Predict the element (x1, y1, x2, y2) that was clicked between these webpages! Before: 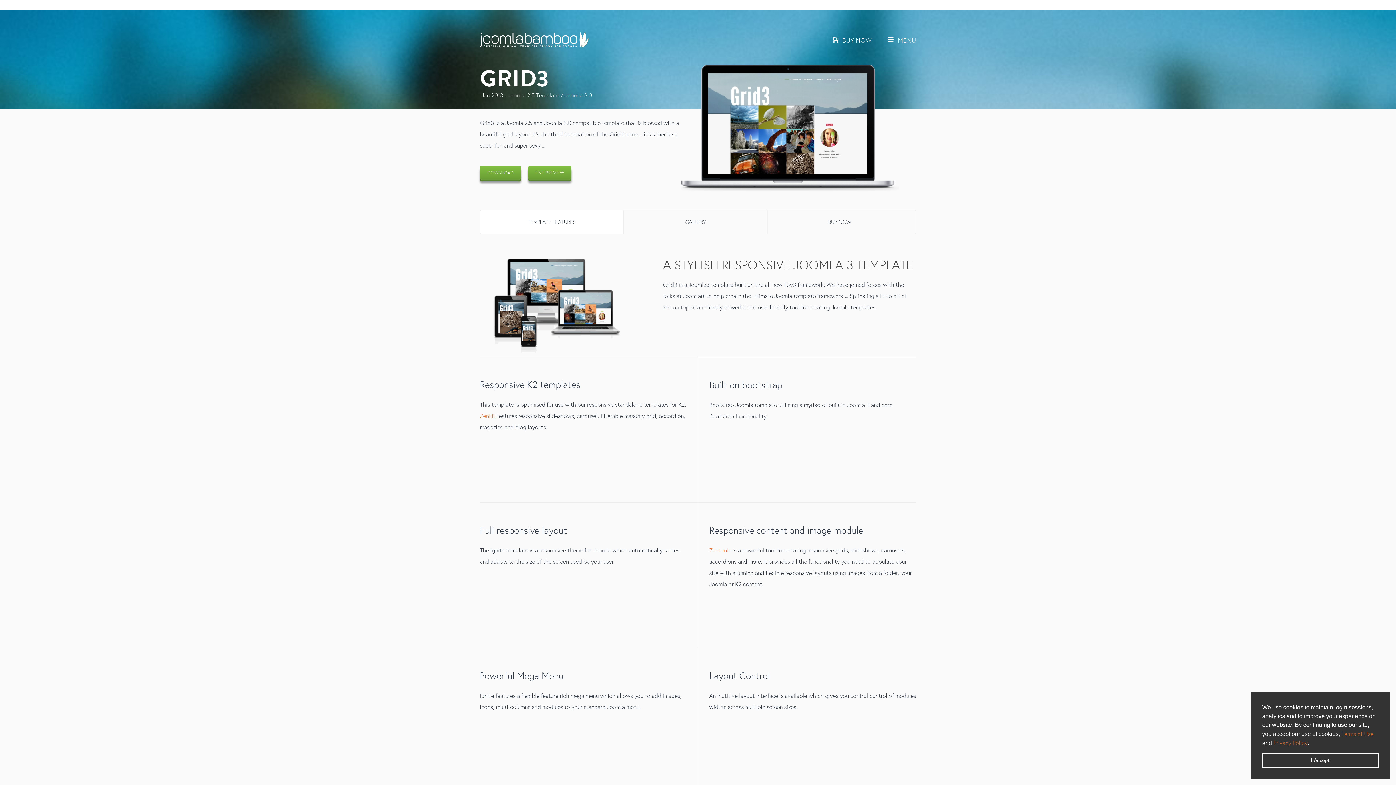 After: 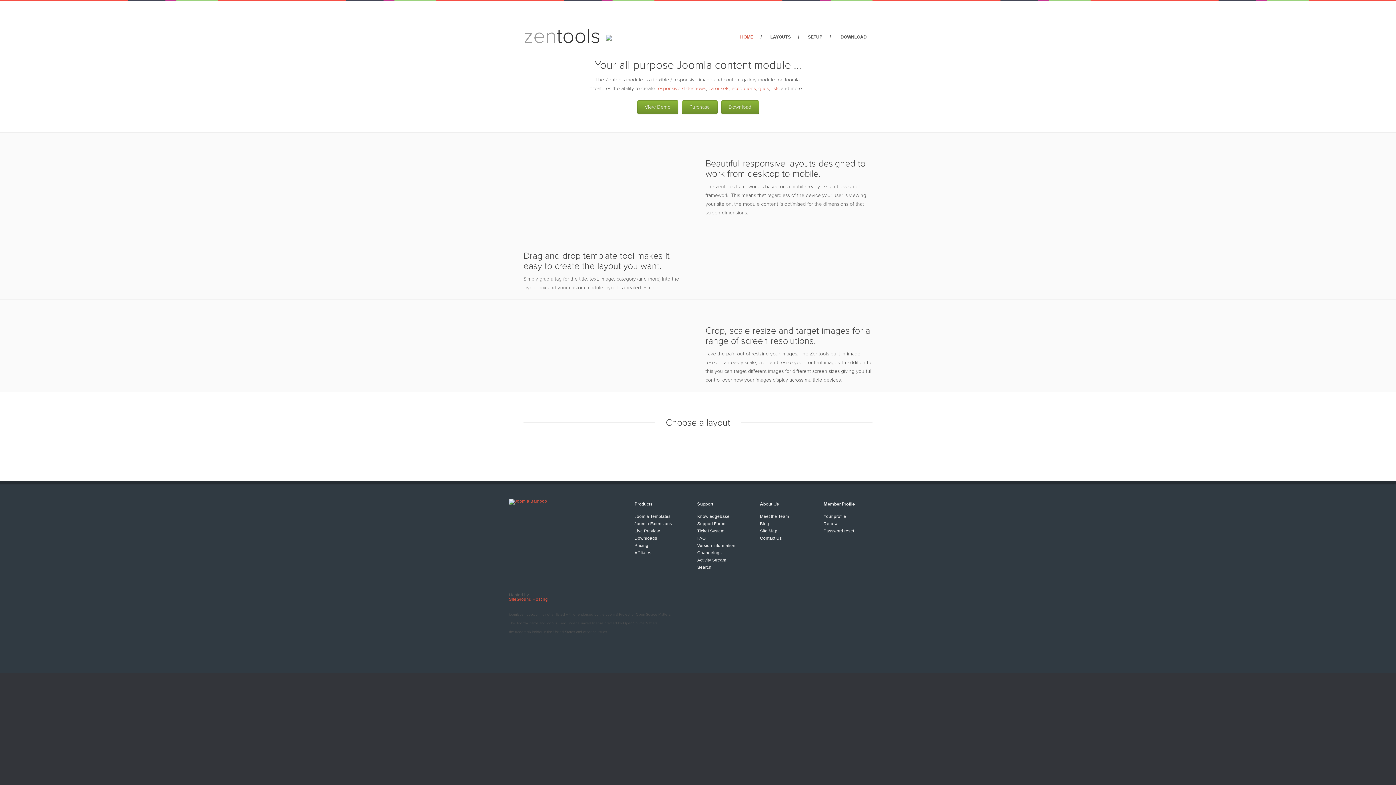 Action: bbox: (709, 546, 731, 554) label: Zentools